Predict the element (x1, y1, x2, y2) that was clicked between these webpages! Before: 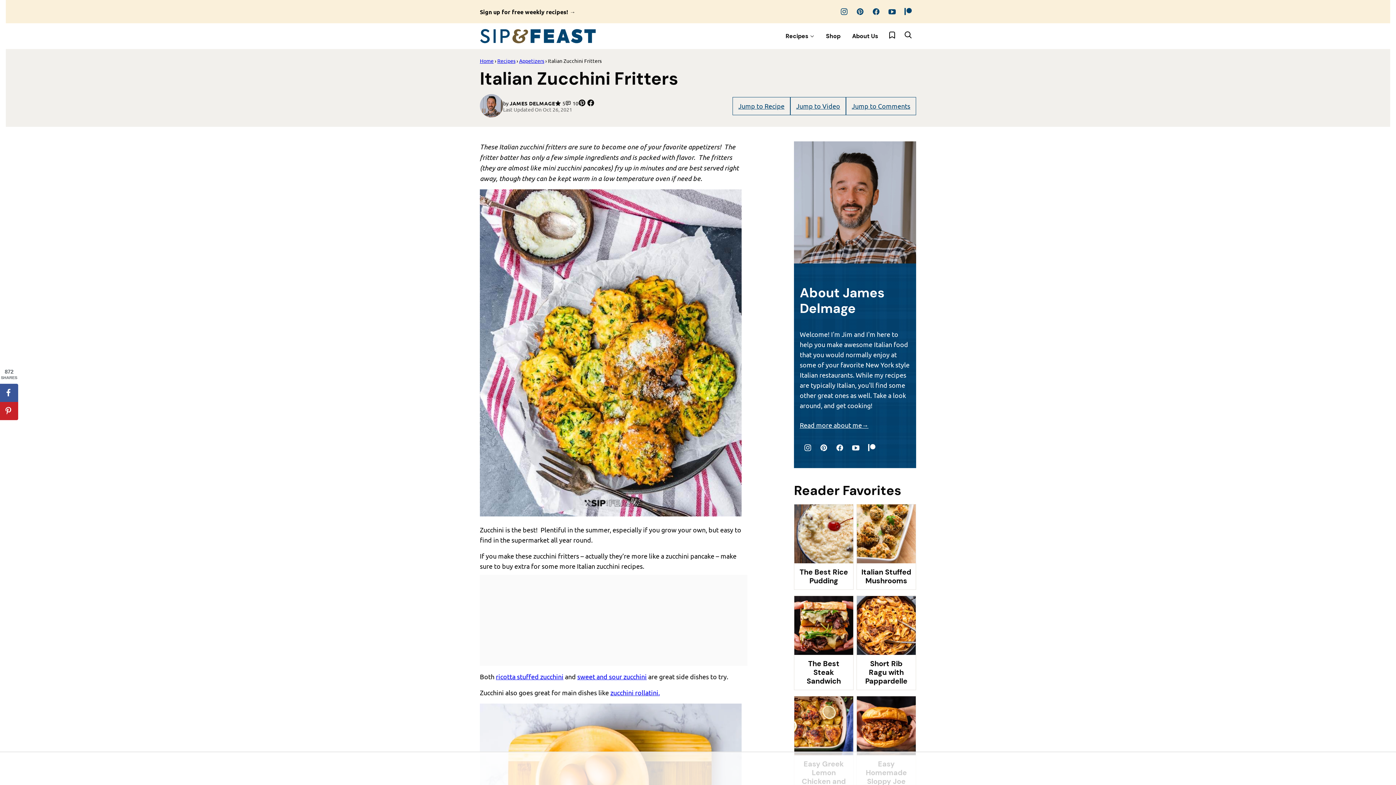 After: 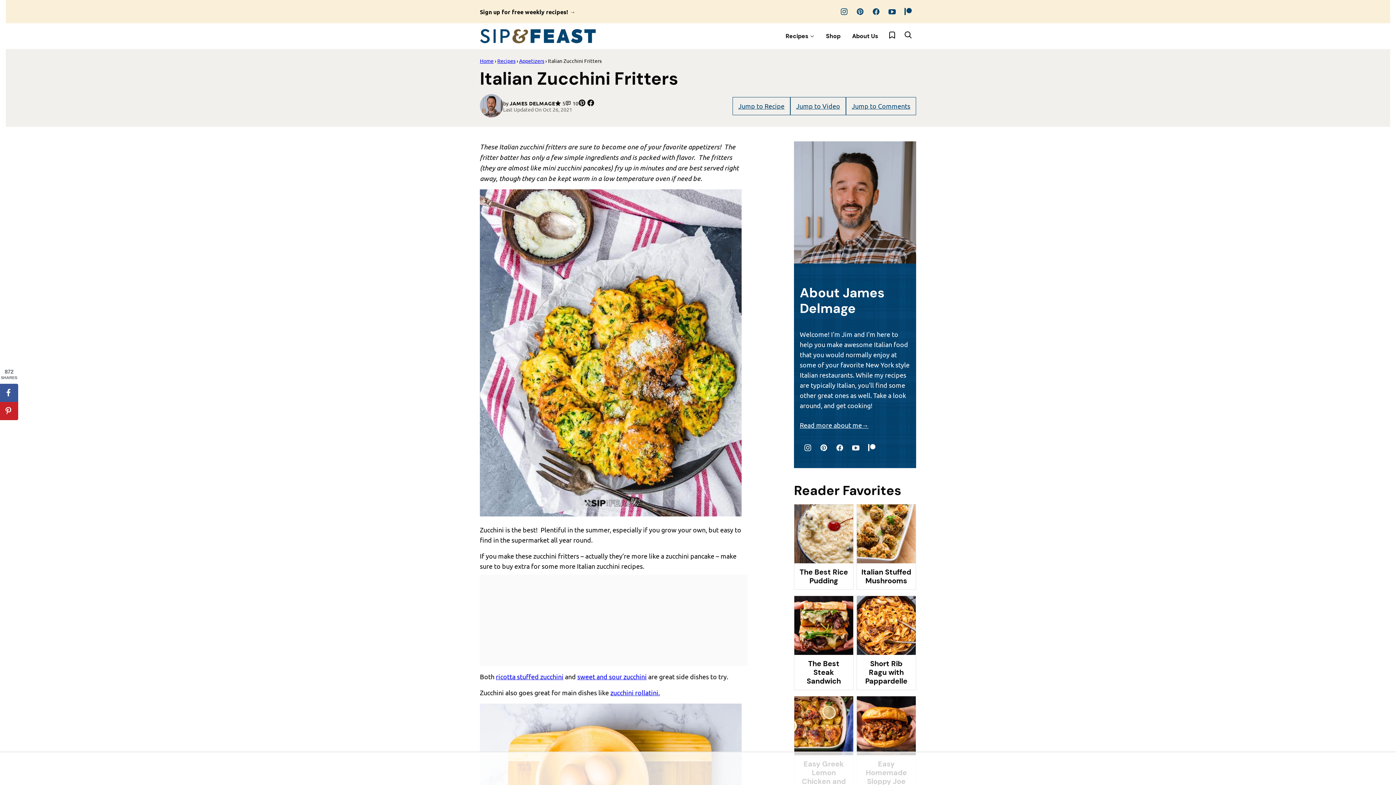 Action: label: Patreon bbox: (864, 440, 880, 456)